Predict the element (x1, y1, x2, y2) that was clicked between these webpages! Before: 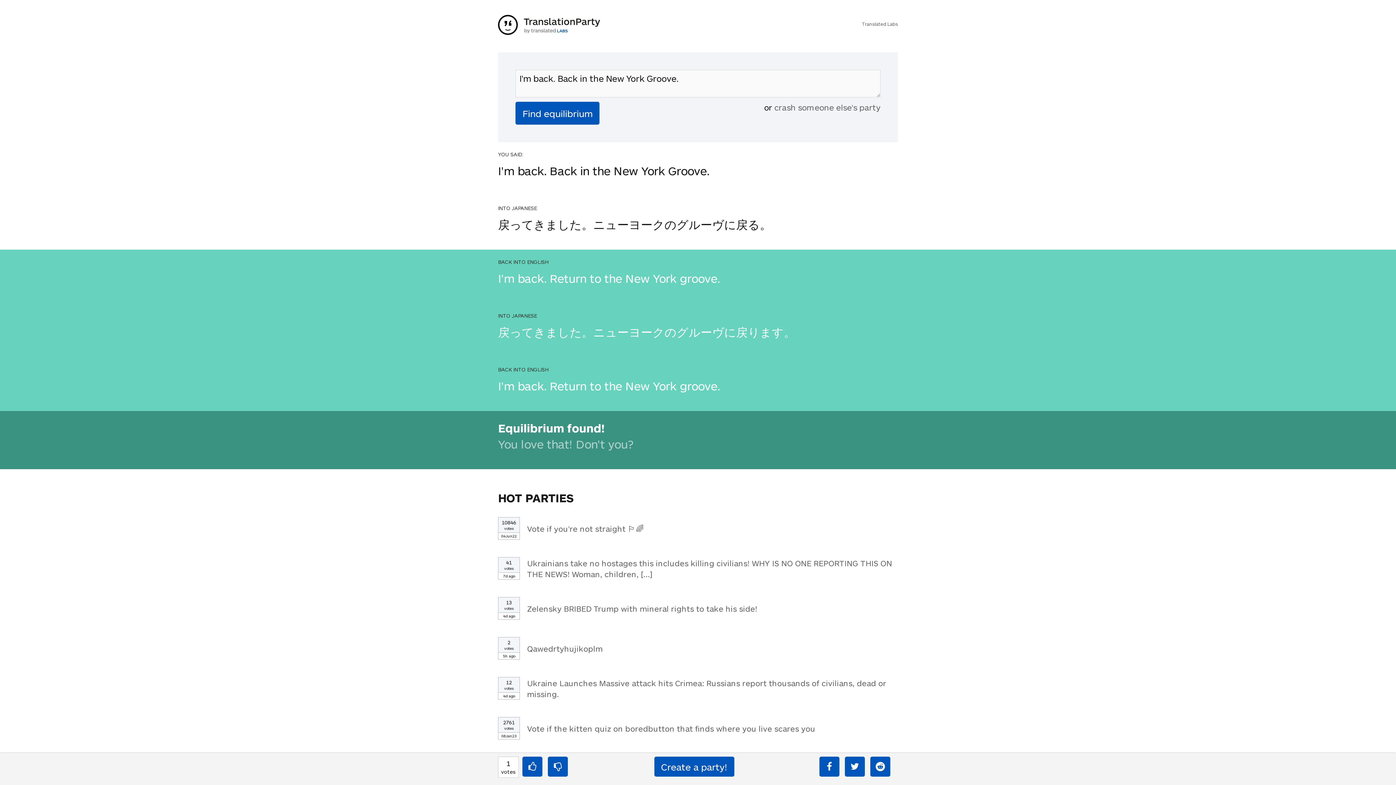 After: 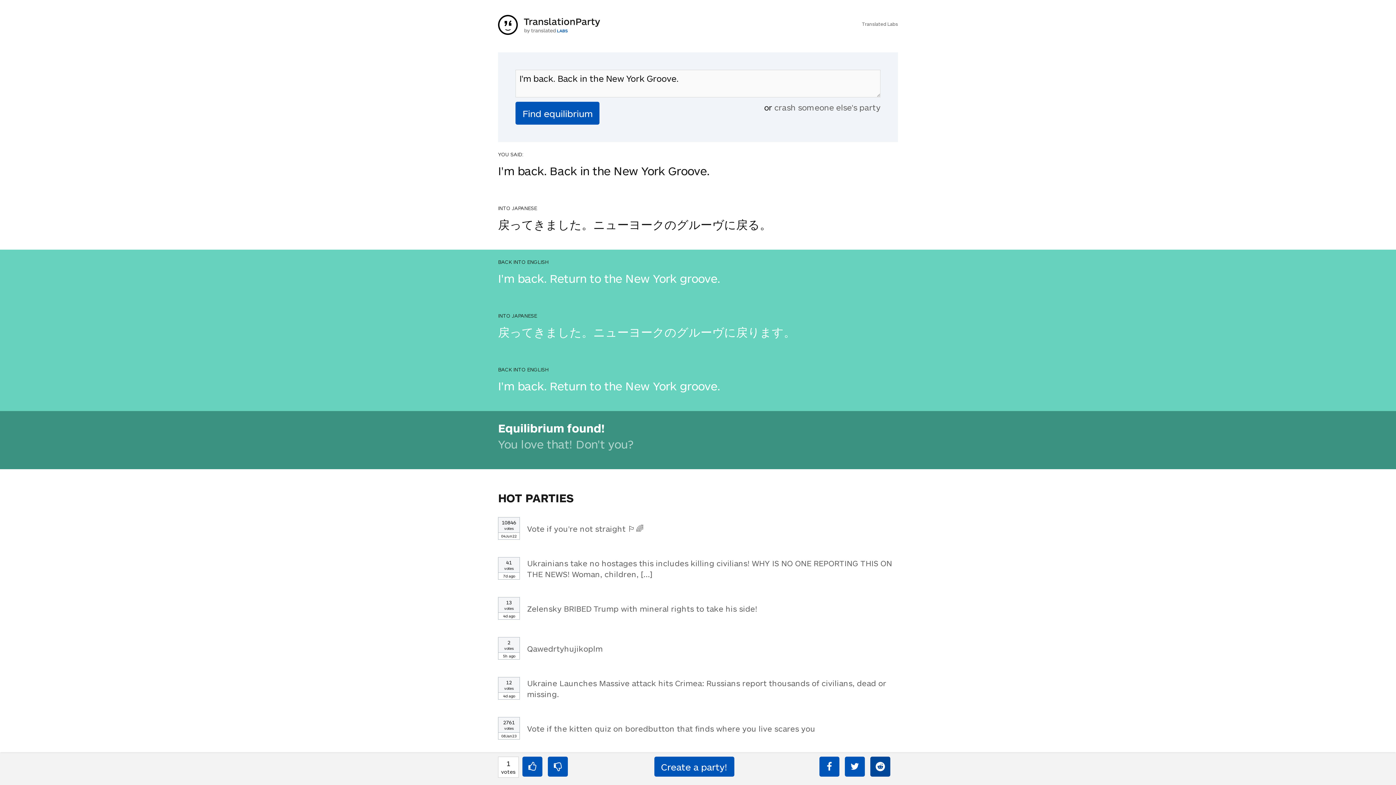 Action: bbox: (870, 757, 890, 777)